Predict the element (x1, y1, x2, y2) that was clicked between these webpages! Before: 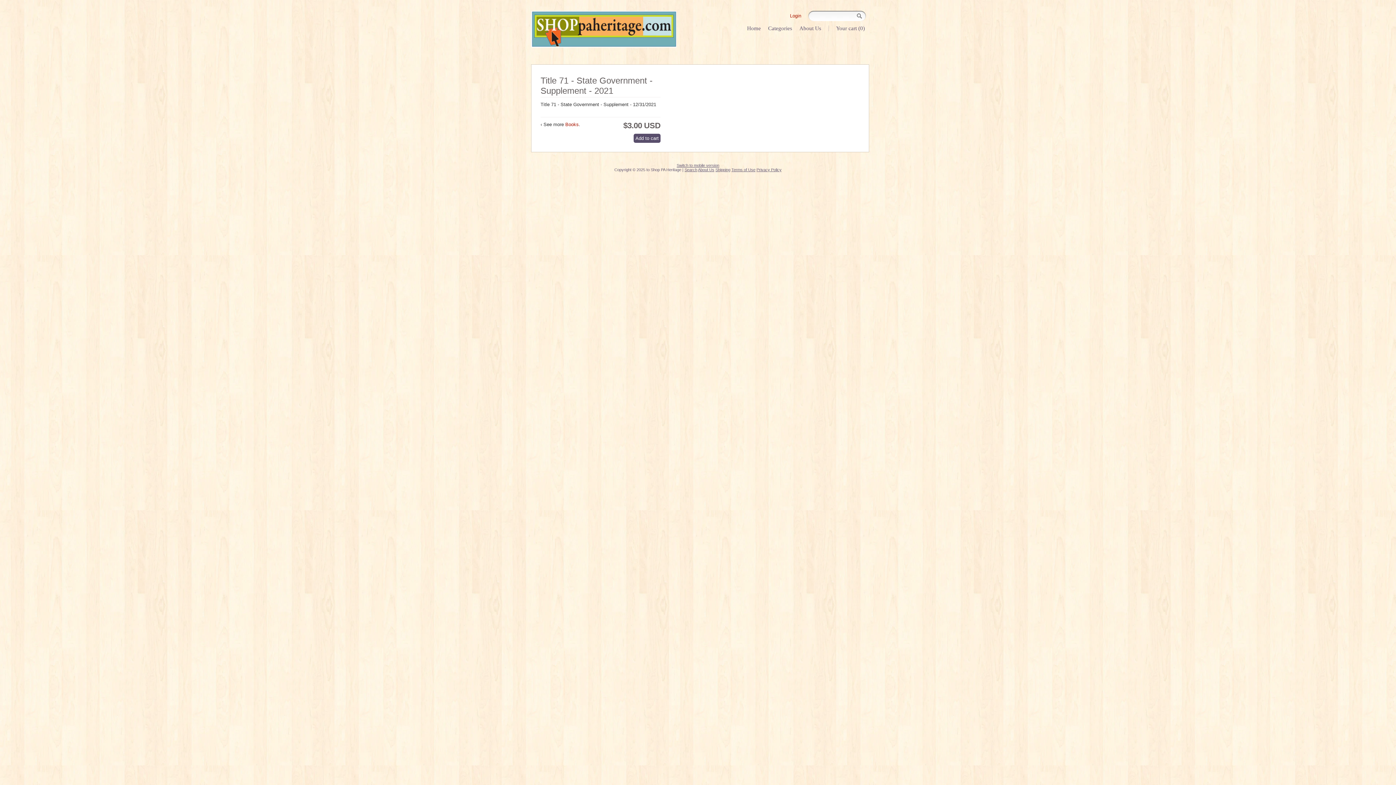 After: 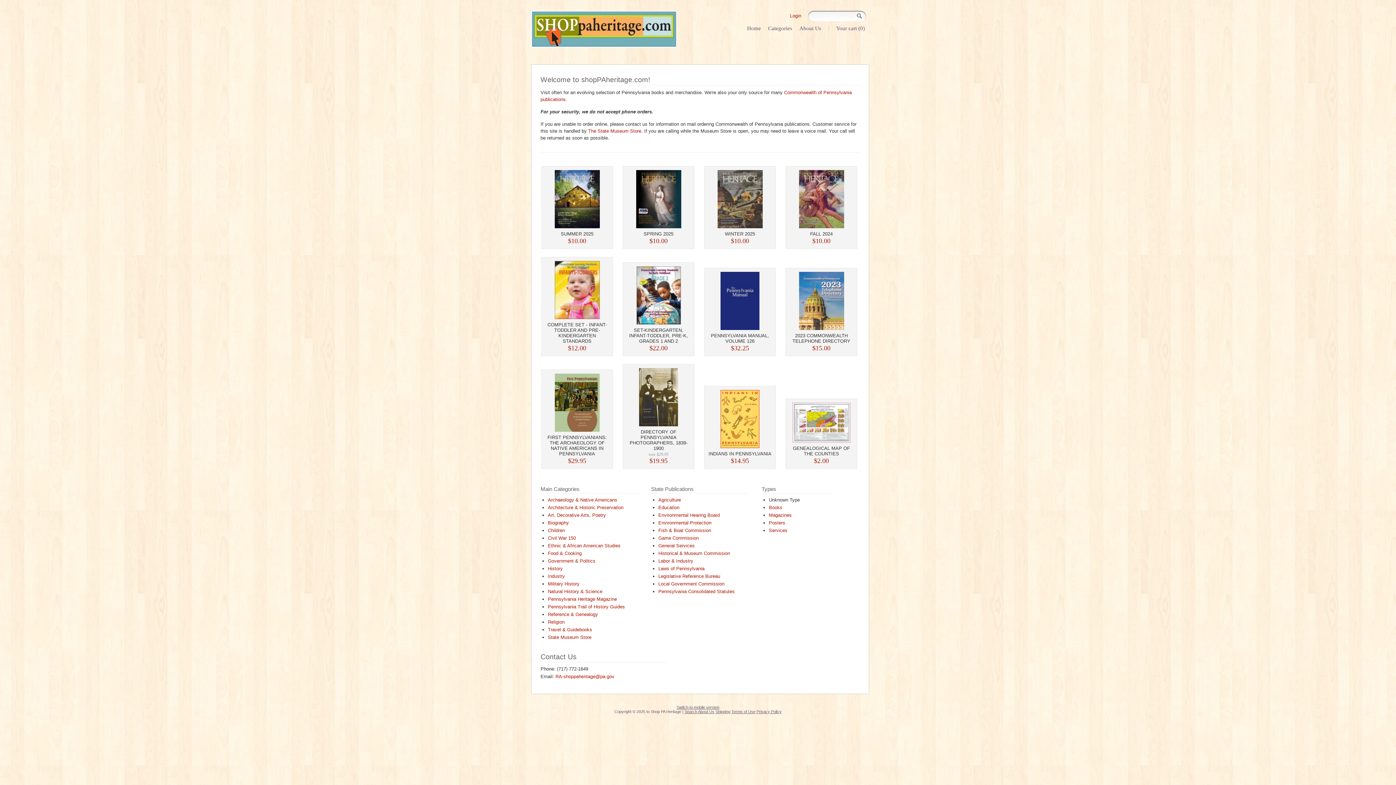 Action: label: Home bbox: (747, 25, 761, 31)